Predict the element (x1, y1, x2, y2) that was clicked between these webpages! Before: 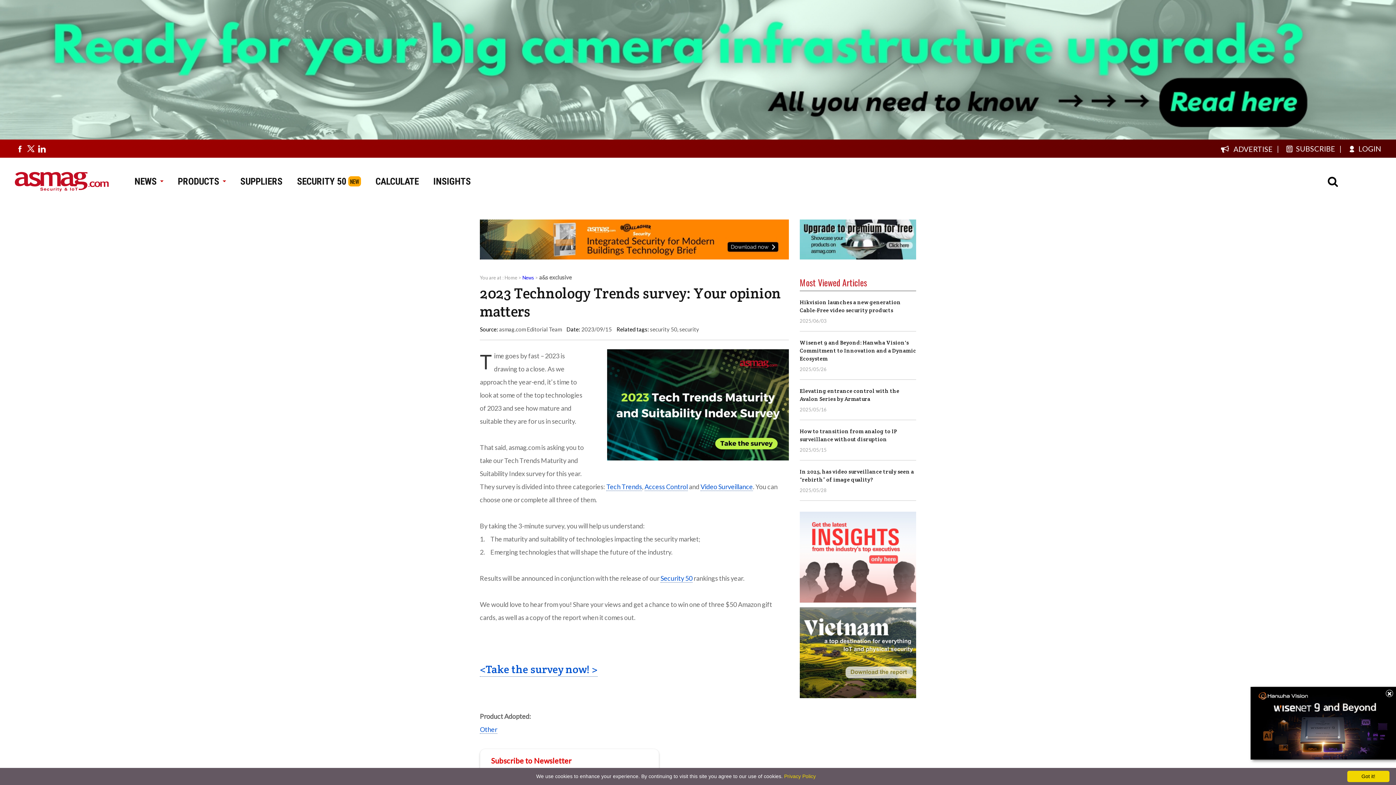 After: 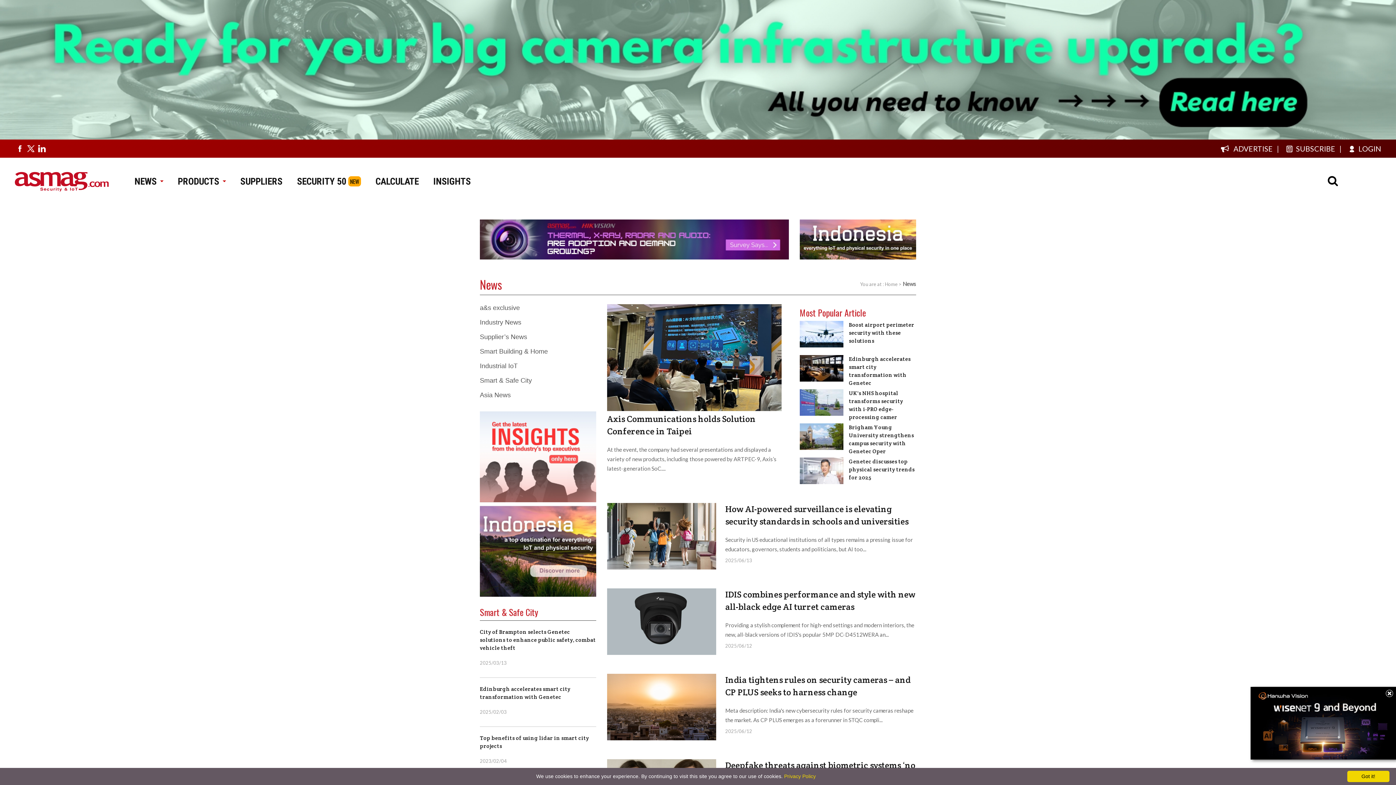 Action: label: NEWS bbox: (134, 176, 163, 186)